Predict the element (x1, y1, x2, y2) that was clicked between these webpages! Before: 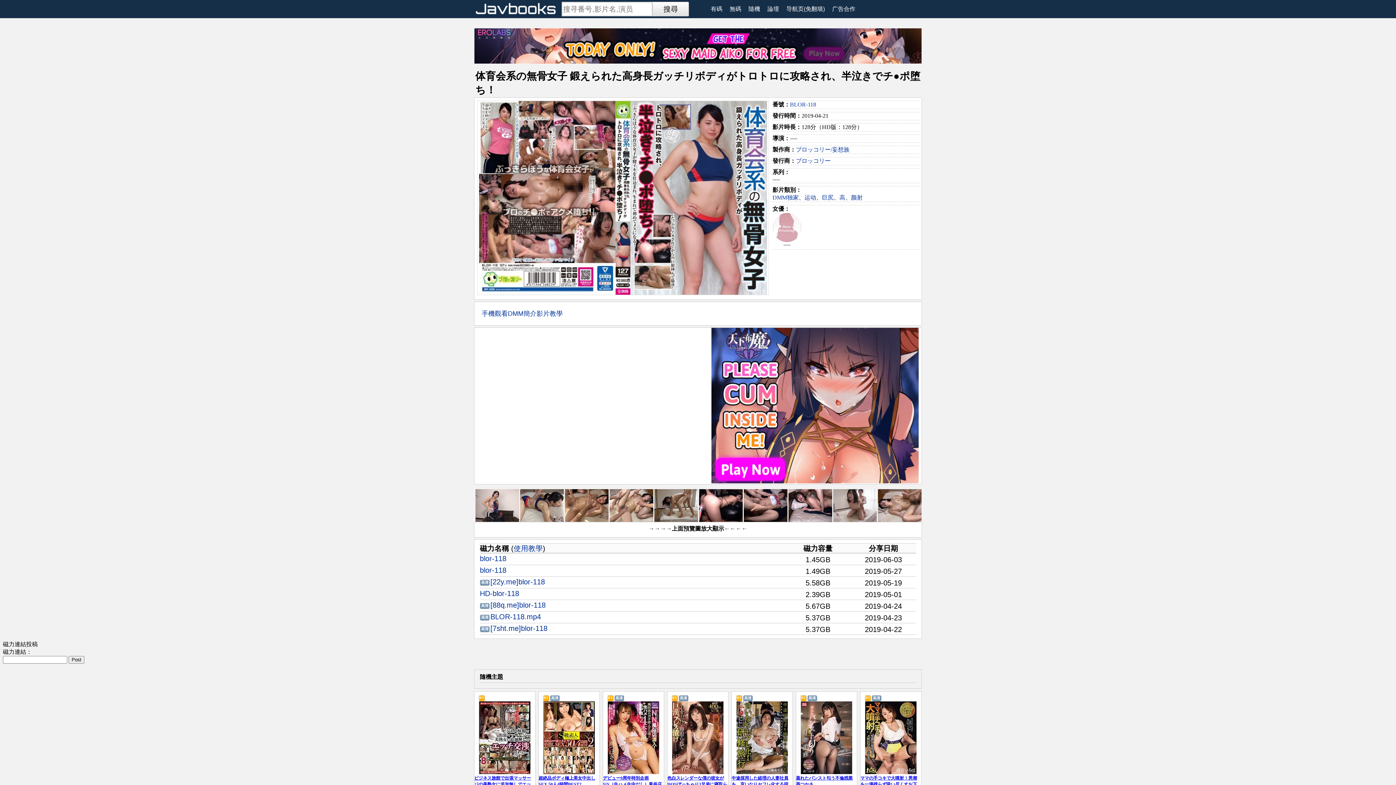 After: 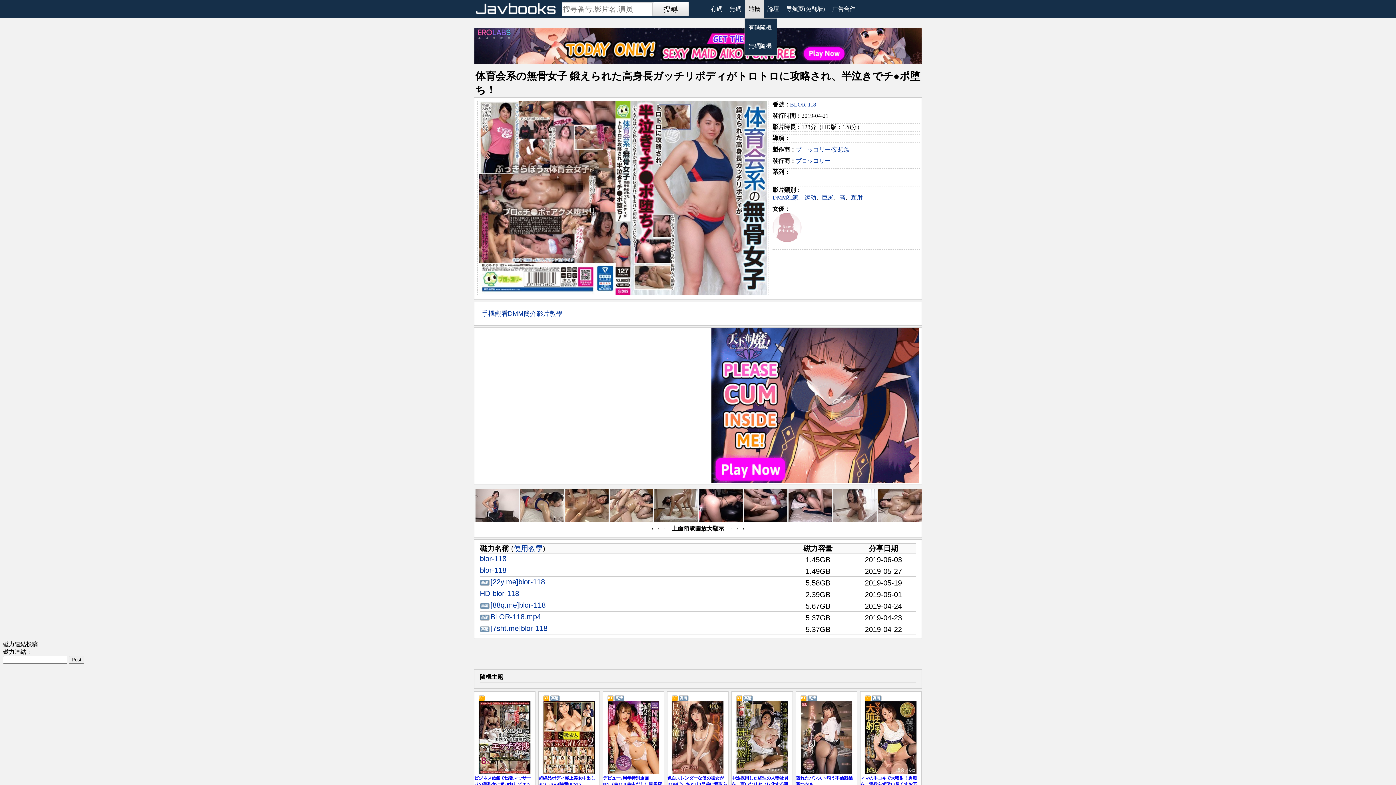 Action: bbox: (745, 0, 764, 18) label: 隨機